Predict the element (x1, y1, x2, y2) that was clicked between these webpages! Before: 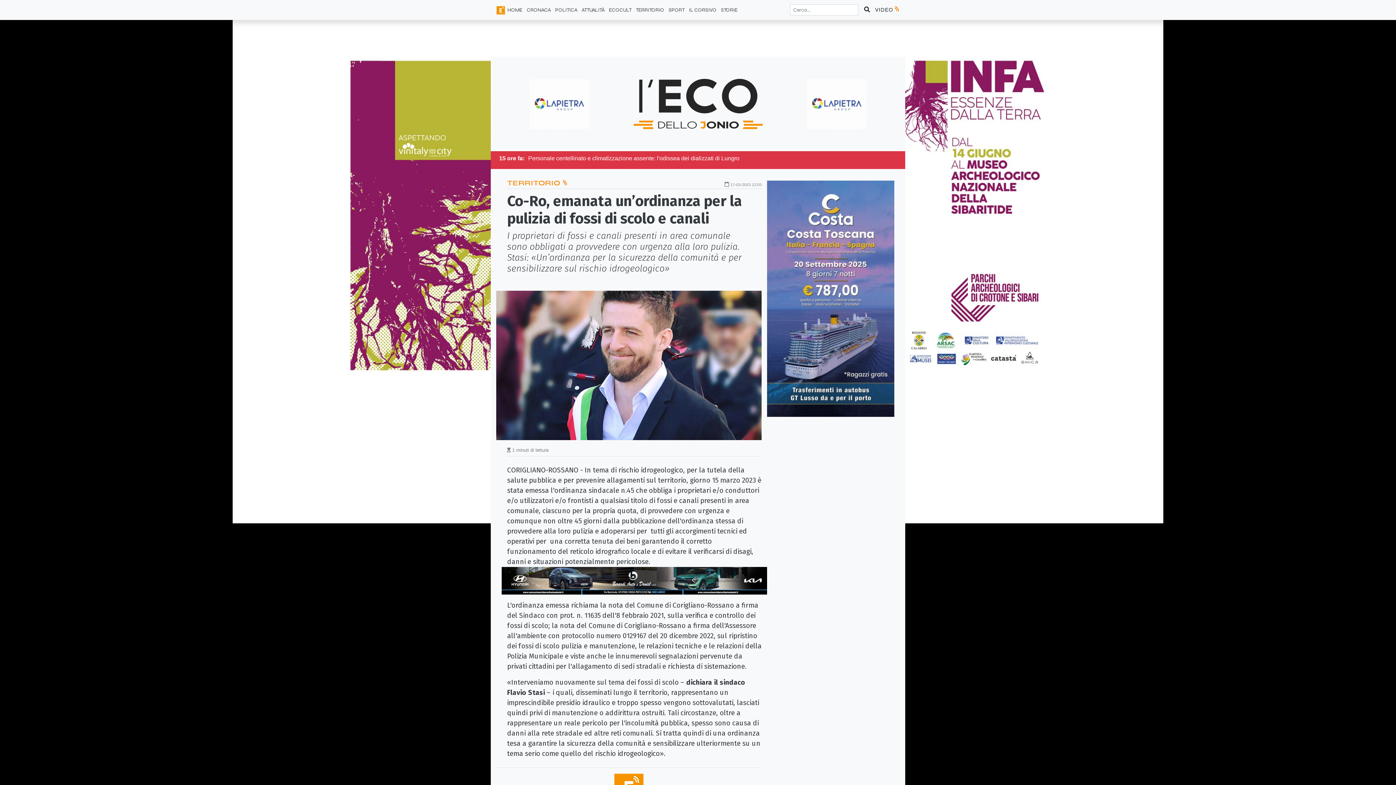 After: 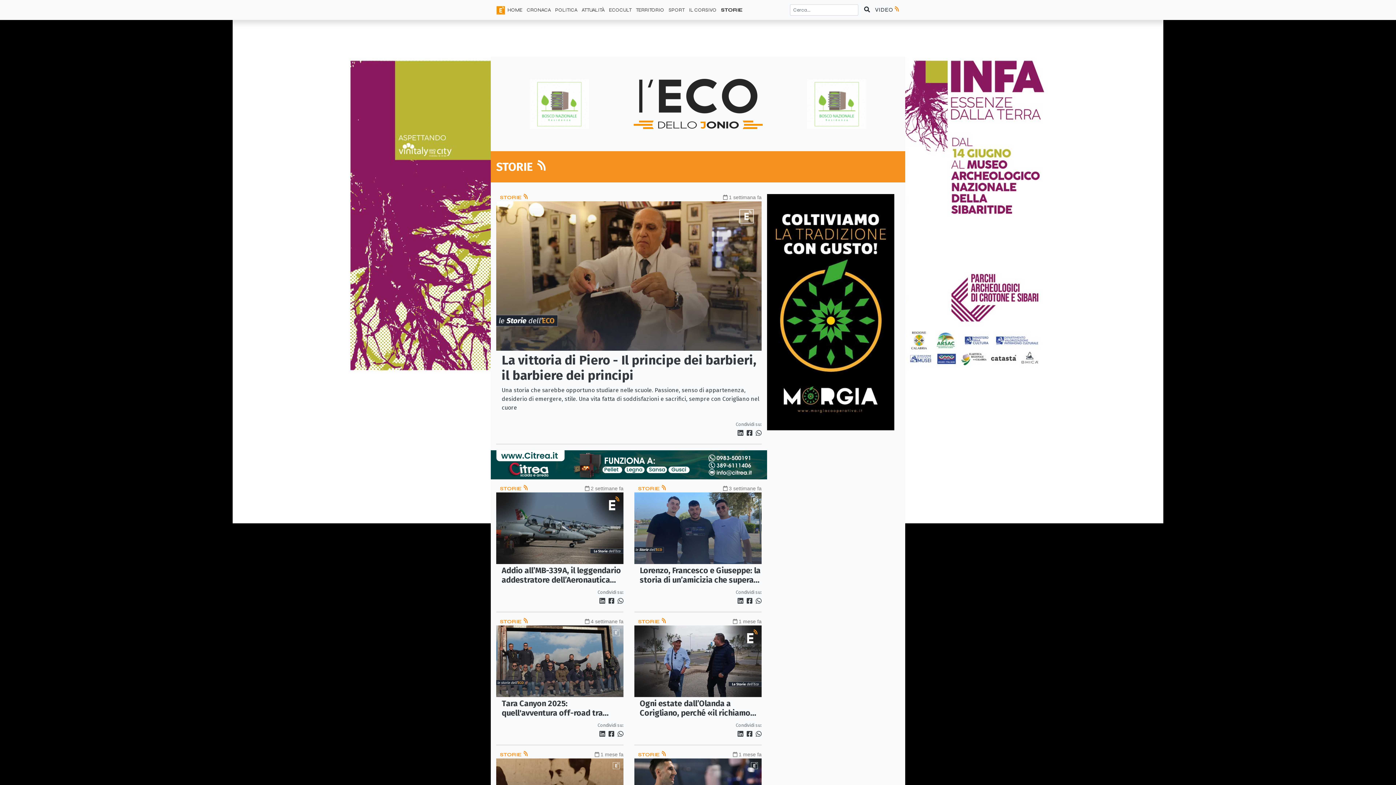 Action: label: STORIE bbox: (718, 3, 740, 16)